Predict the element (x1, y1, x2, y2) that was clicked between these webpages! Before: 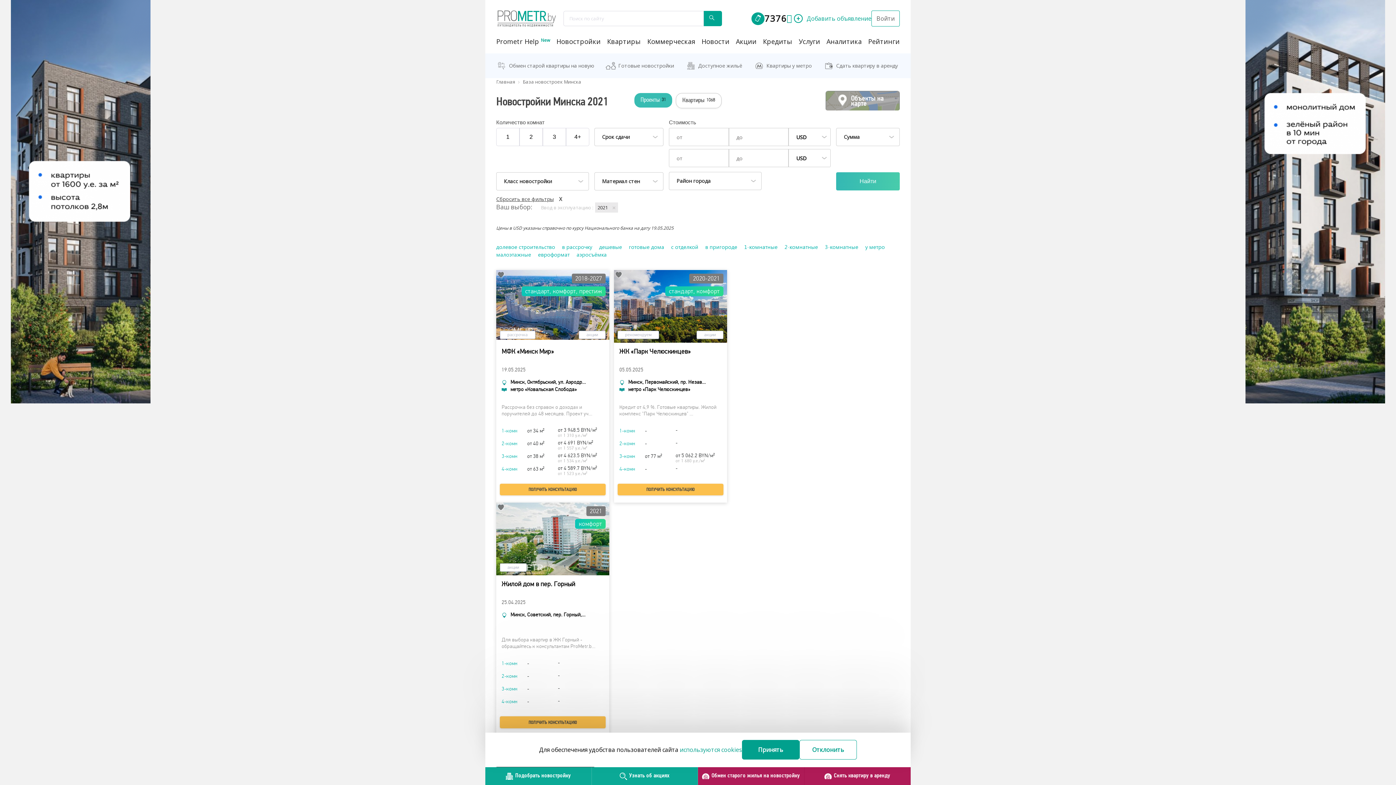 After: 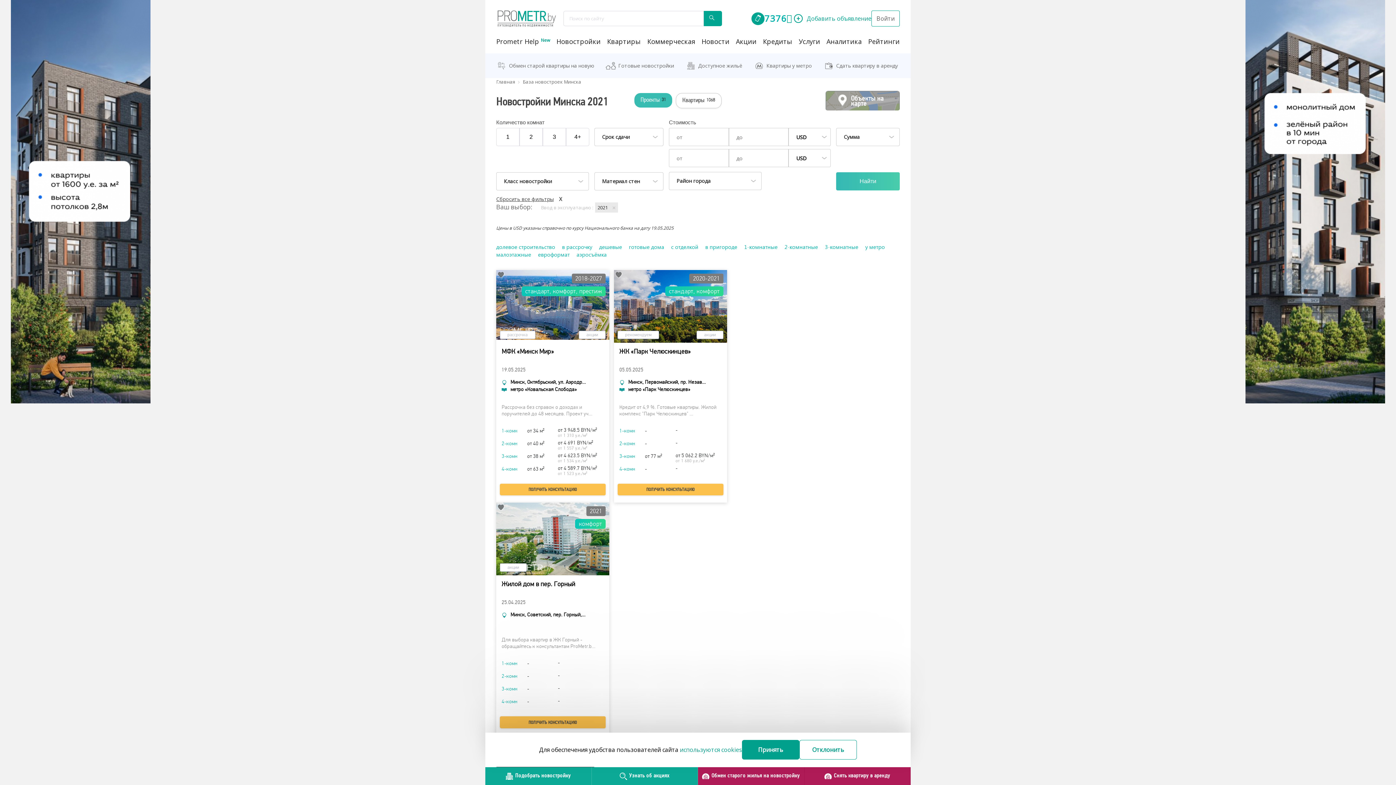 Action: label: 7376 bbox: (764, 14, 786, 22)